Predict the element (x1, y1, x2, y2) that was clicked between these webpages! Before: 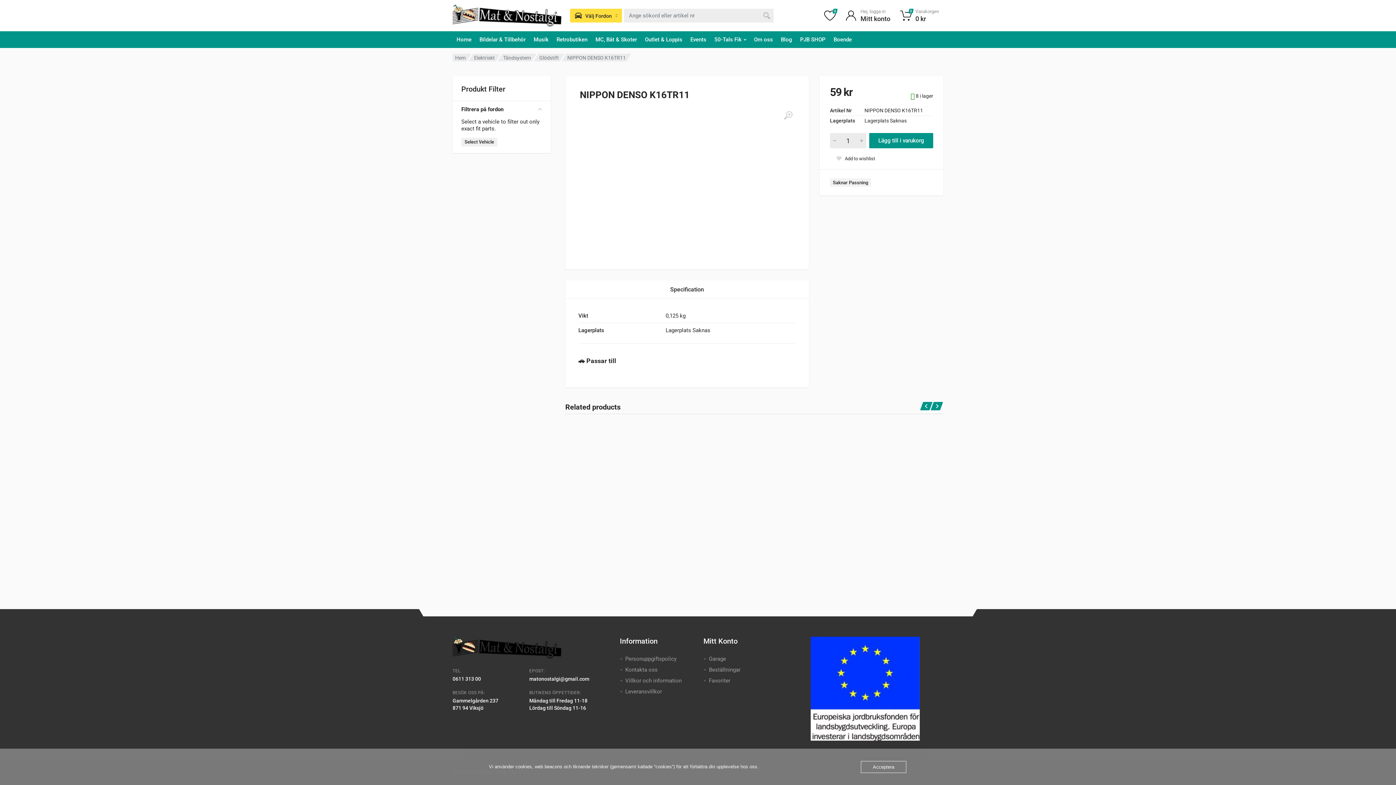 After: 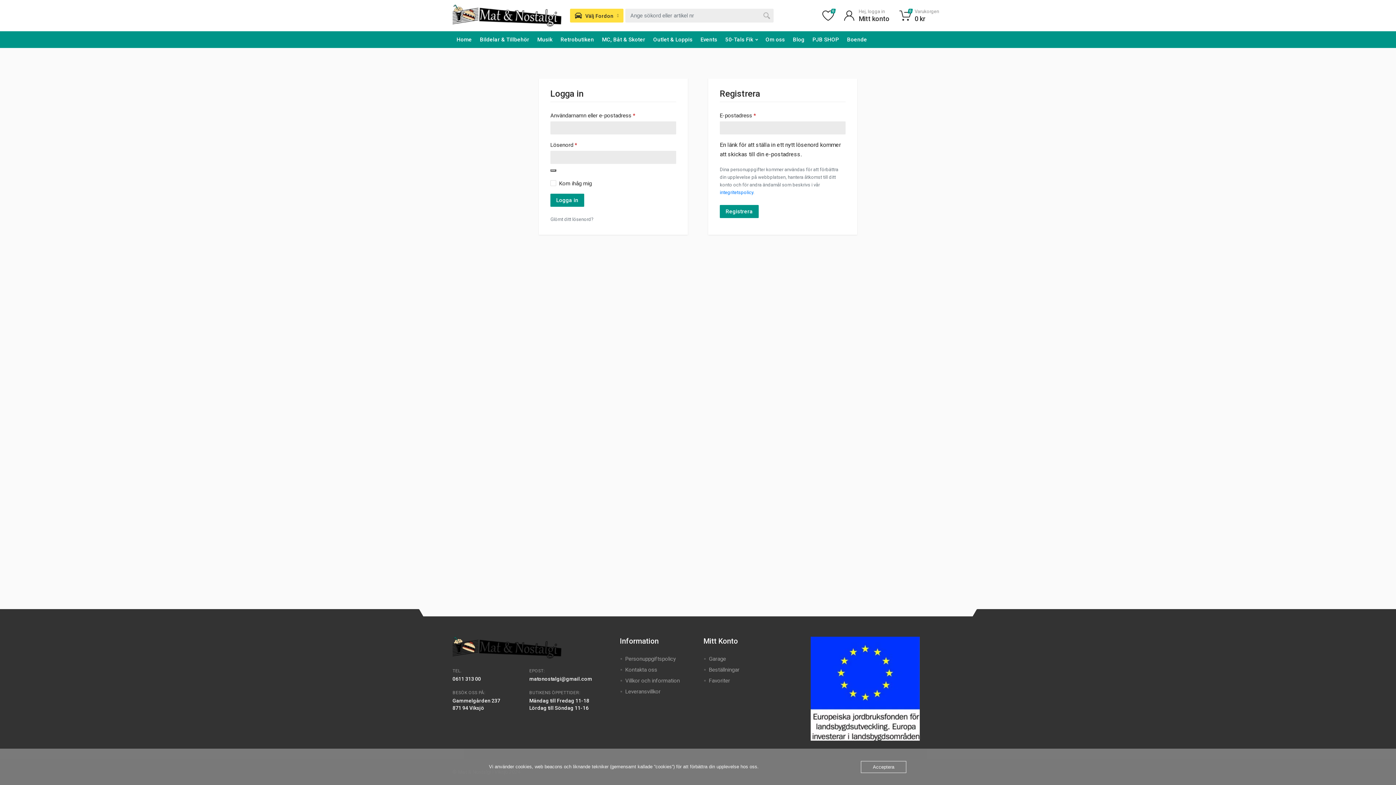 Action: bbox: (709, 666, 740, 673) label: Beställningar